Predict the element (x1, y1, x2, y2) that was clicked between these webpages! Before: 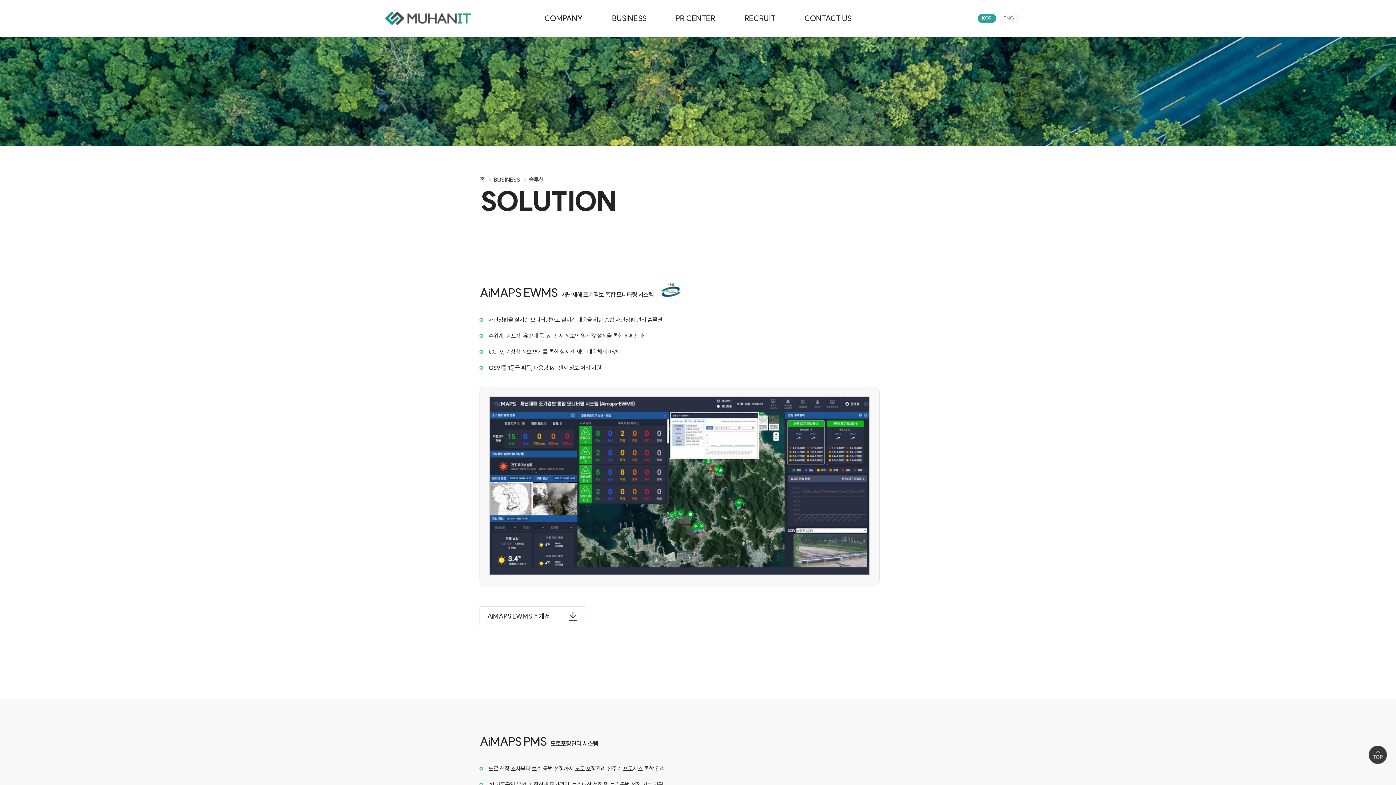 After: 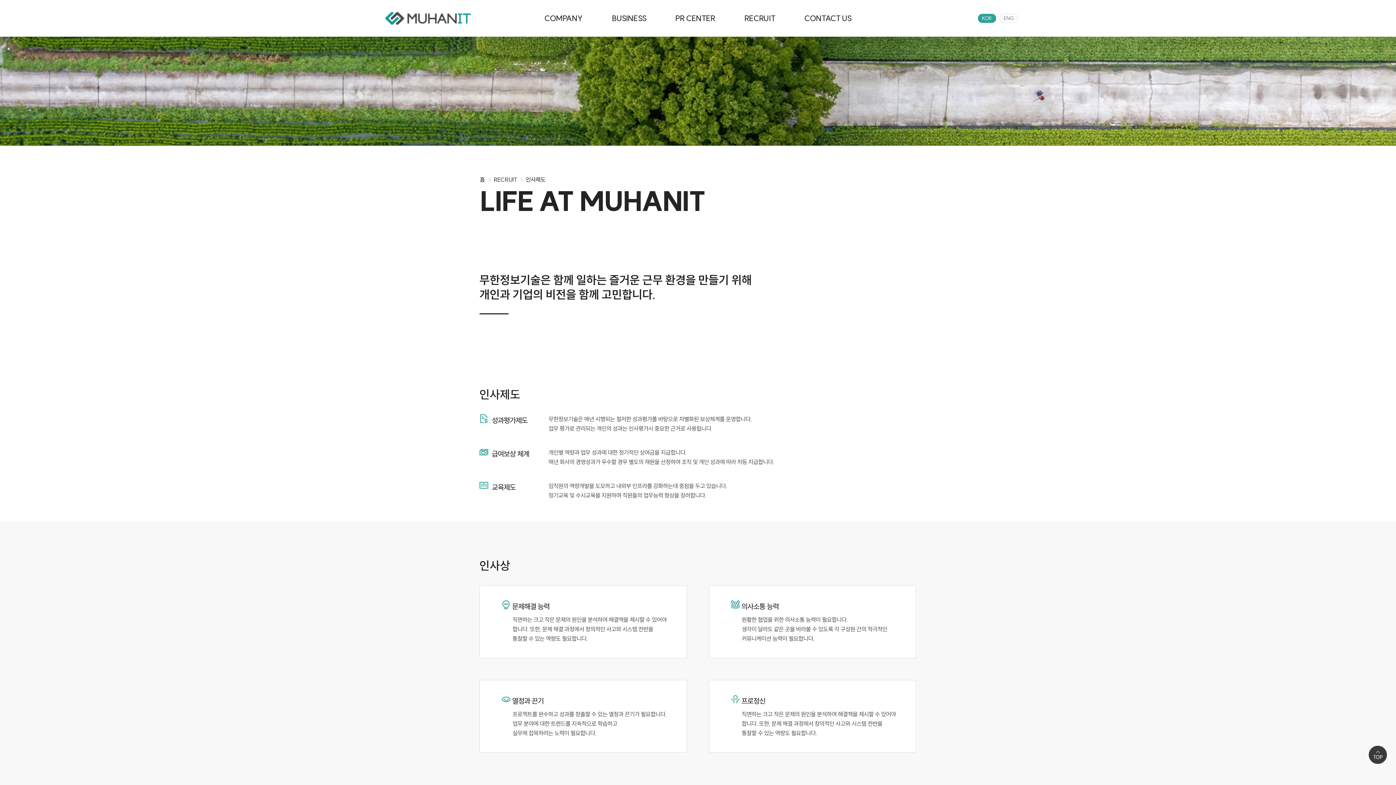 Action: bbox: (744, 0, 775, 36) label: RECRUIT